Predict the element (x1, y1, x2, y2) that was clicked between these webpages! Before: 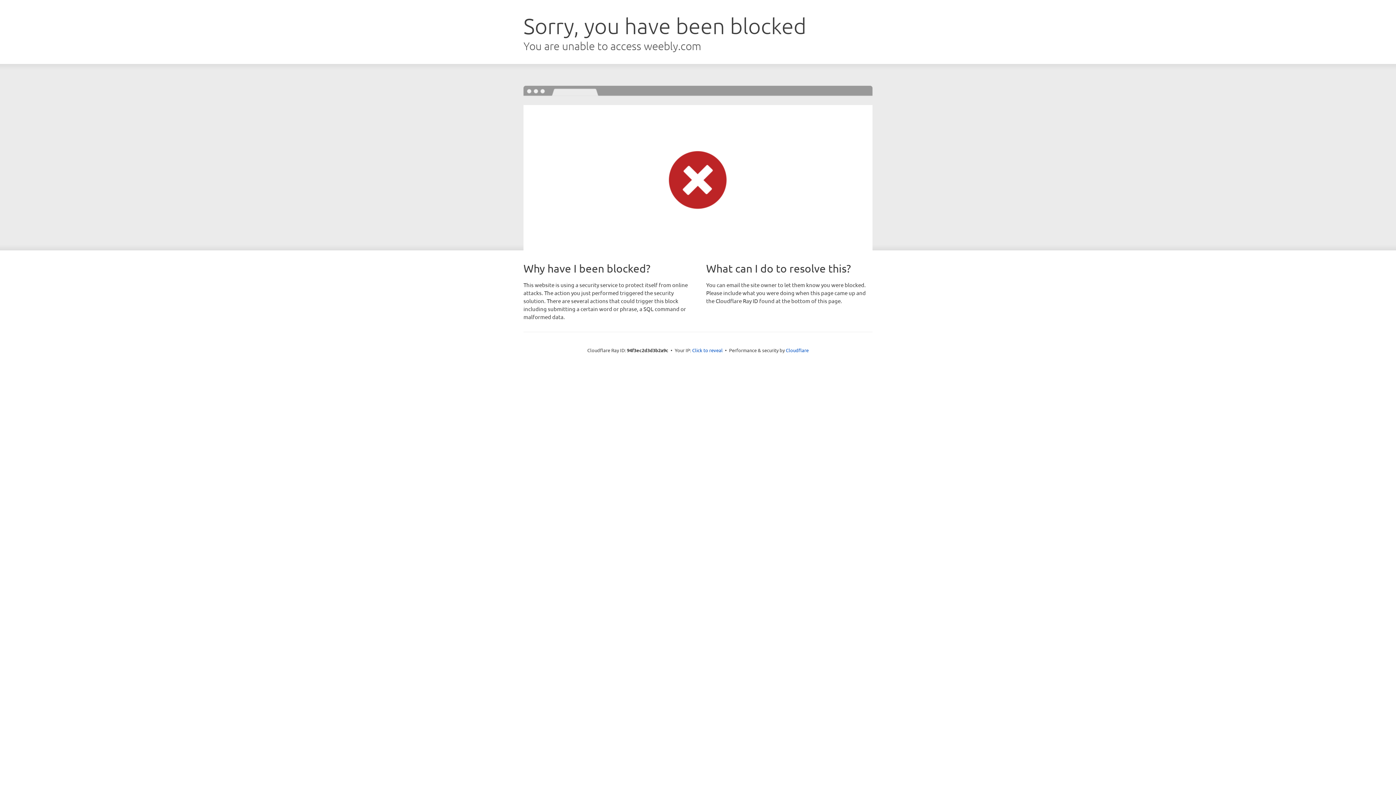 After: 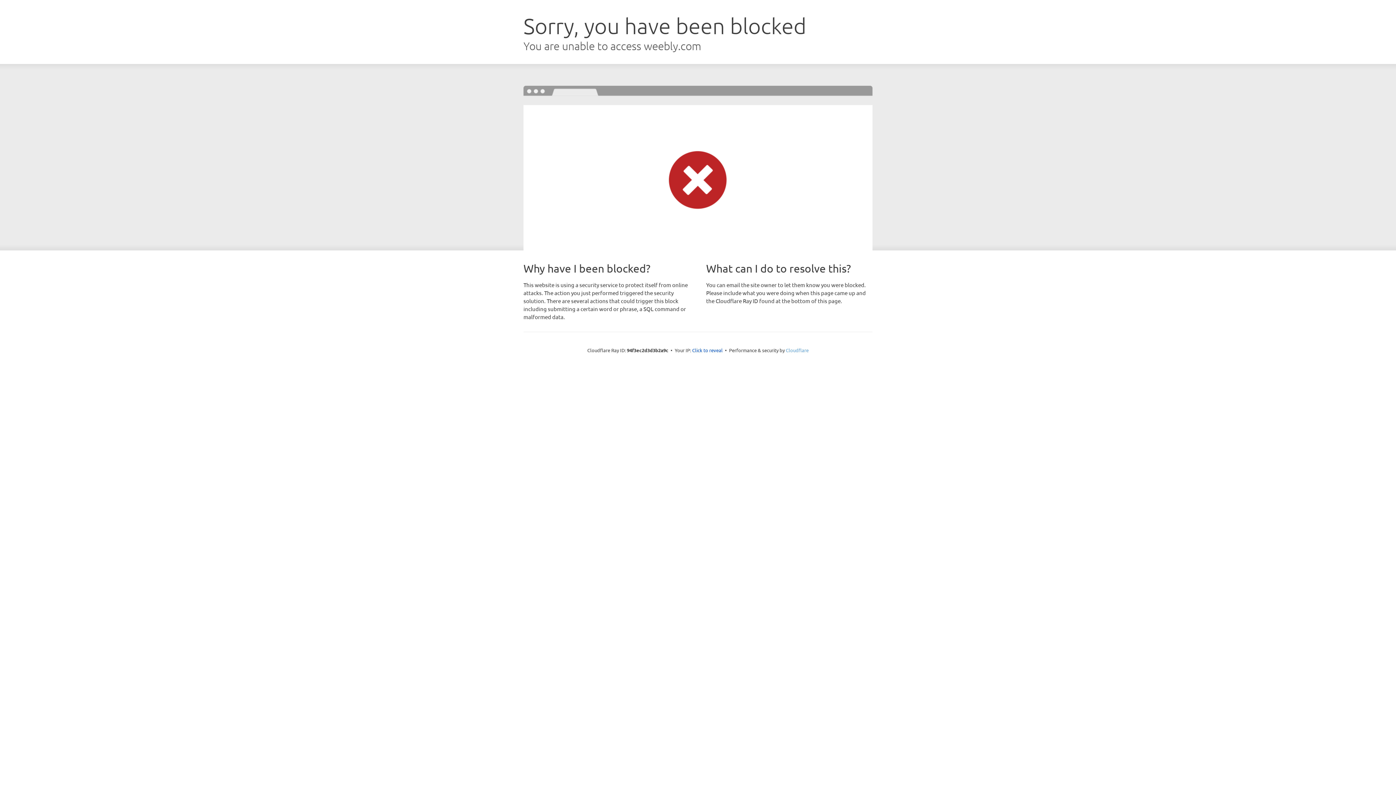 Action: bbox: (786, 347, 808, 353) label: Cloudflare